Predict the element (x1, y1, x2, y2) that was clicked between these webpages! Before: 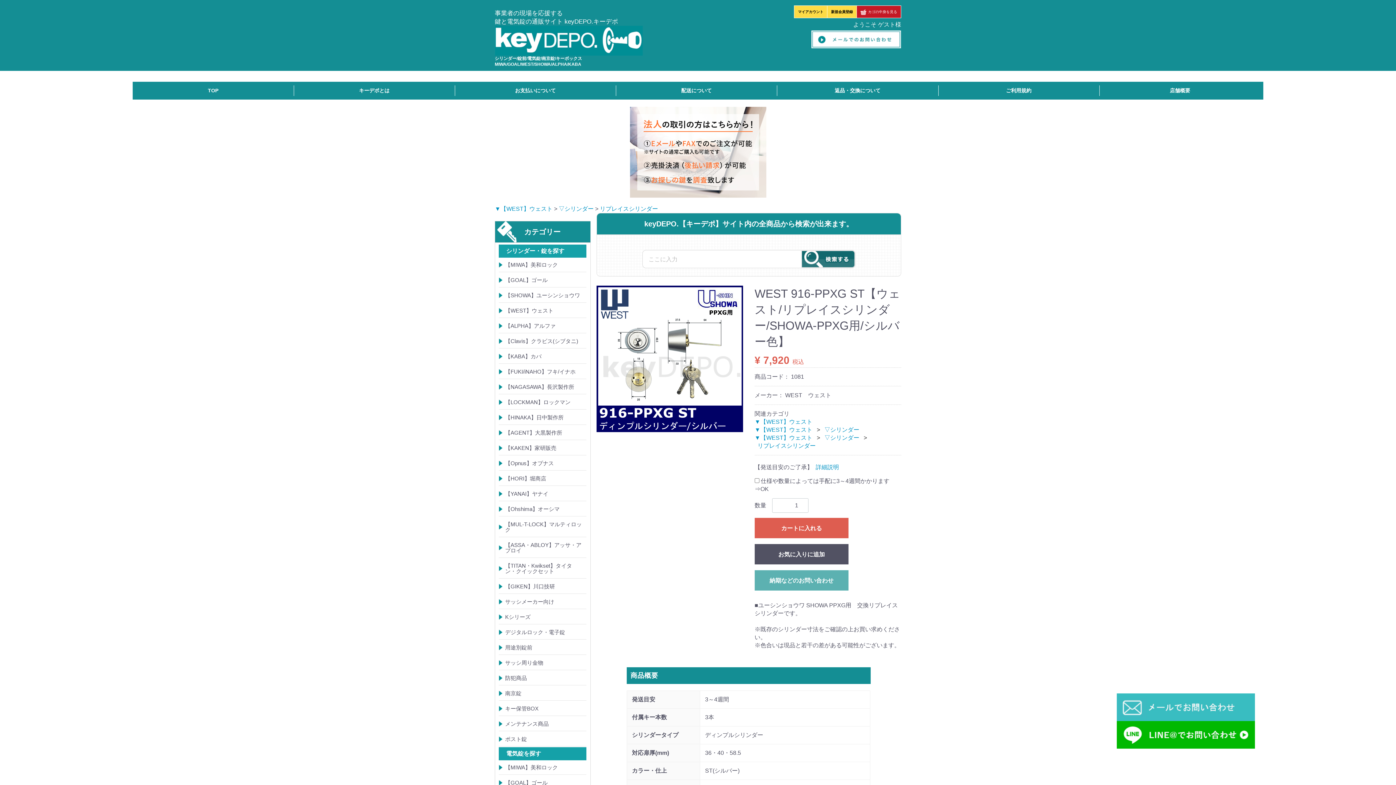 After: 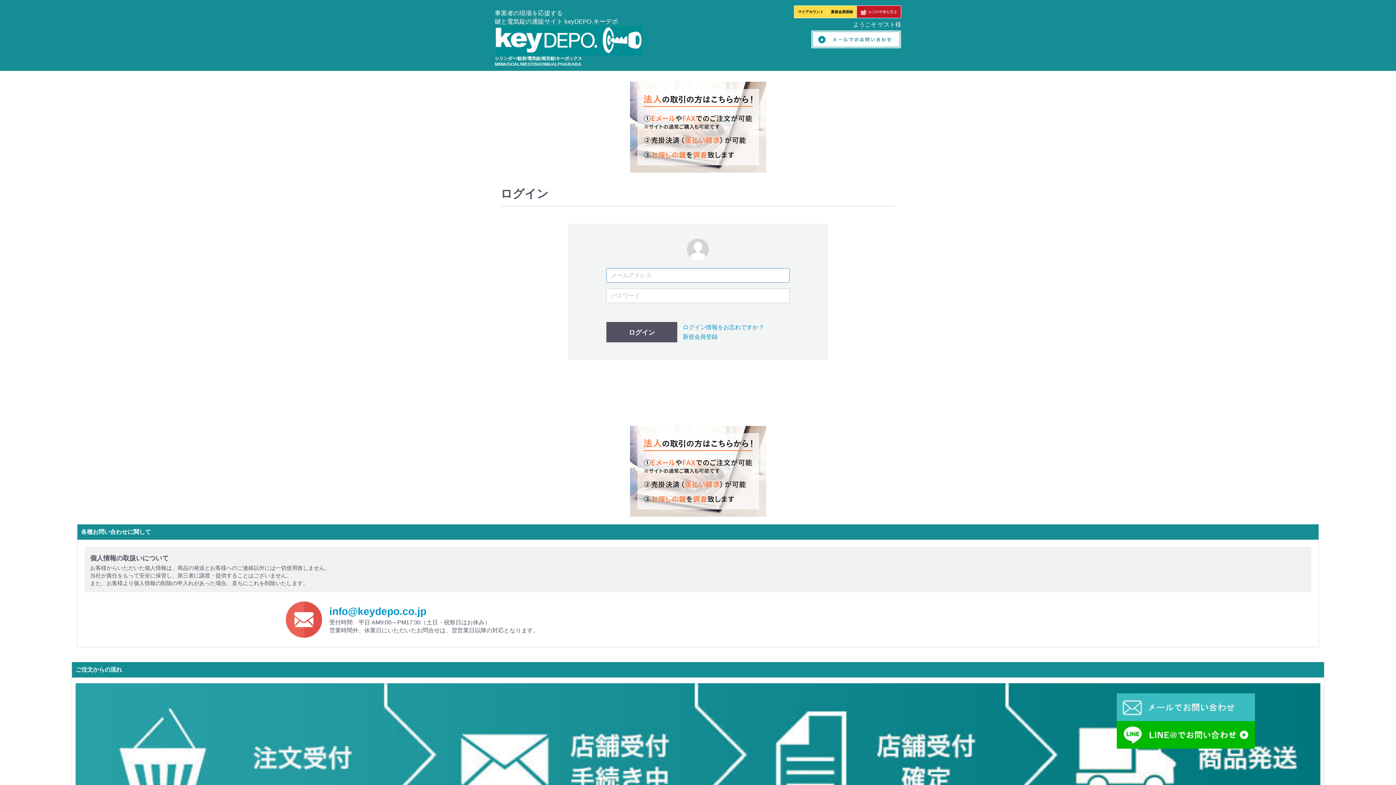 Action: bbox: (754, 544, 848, 564) label: お気に入りに追加